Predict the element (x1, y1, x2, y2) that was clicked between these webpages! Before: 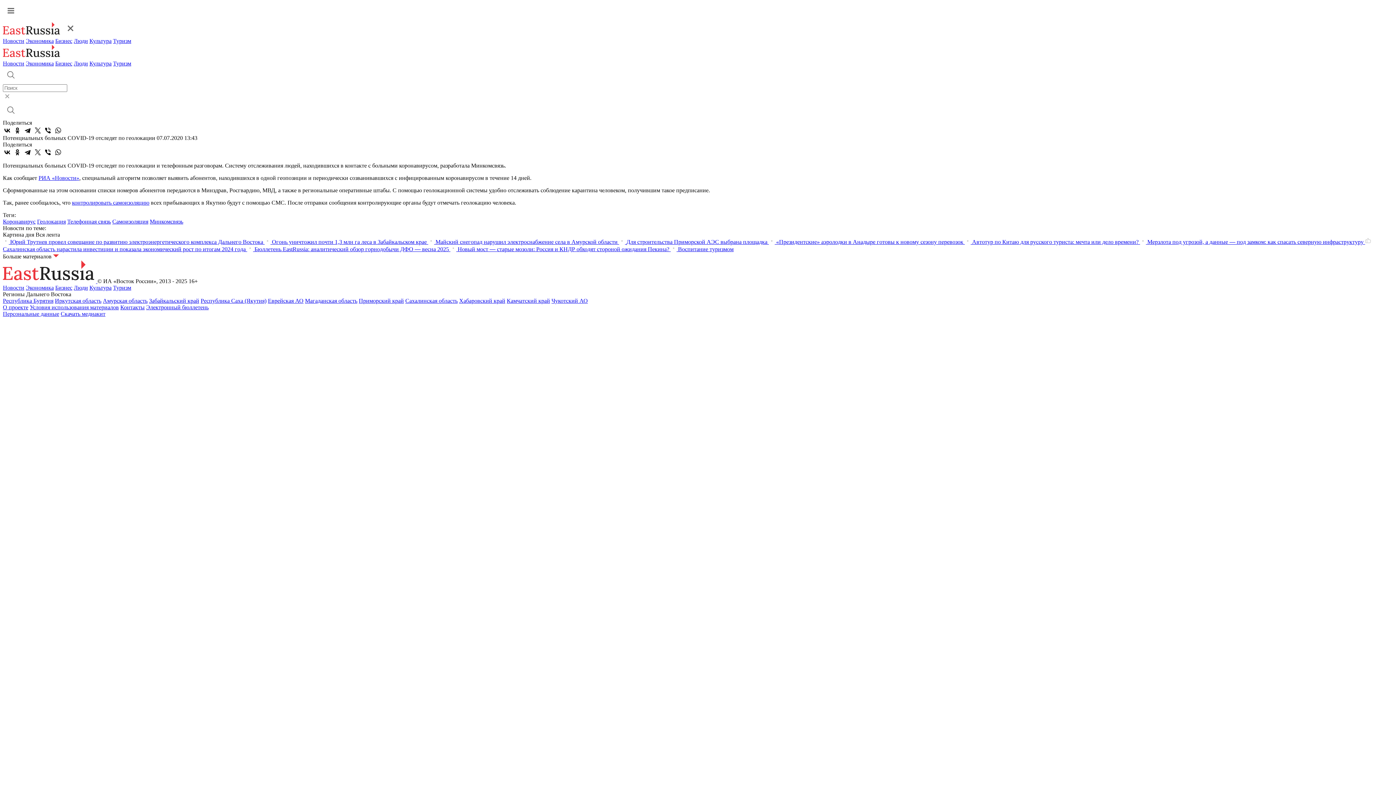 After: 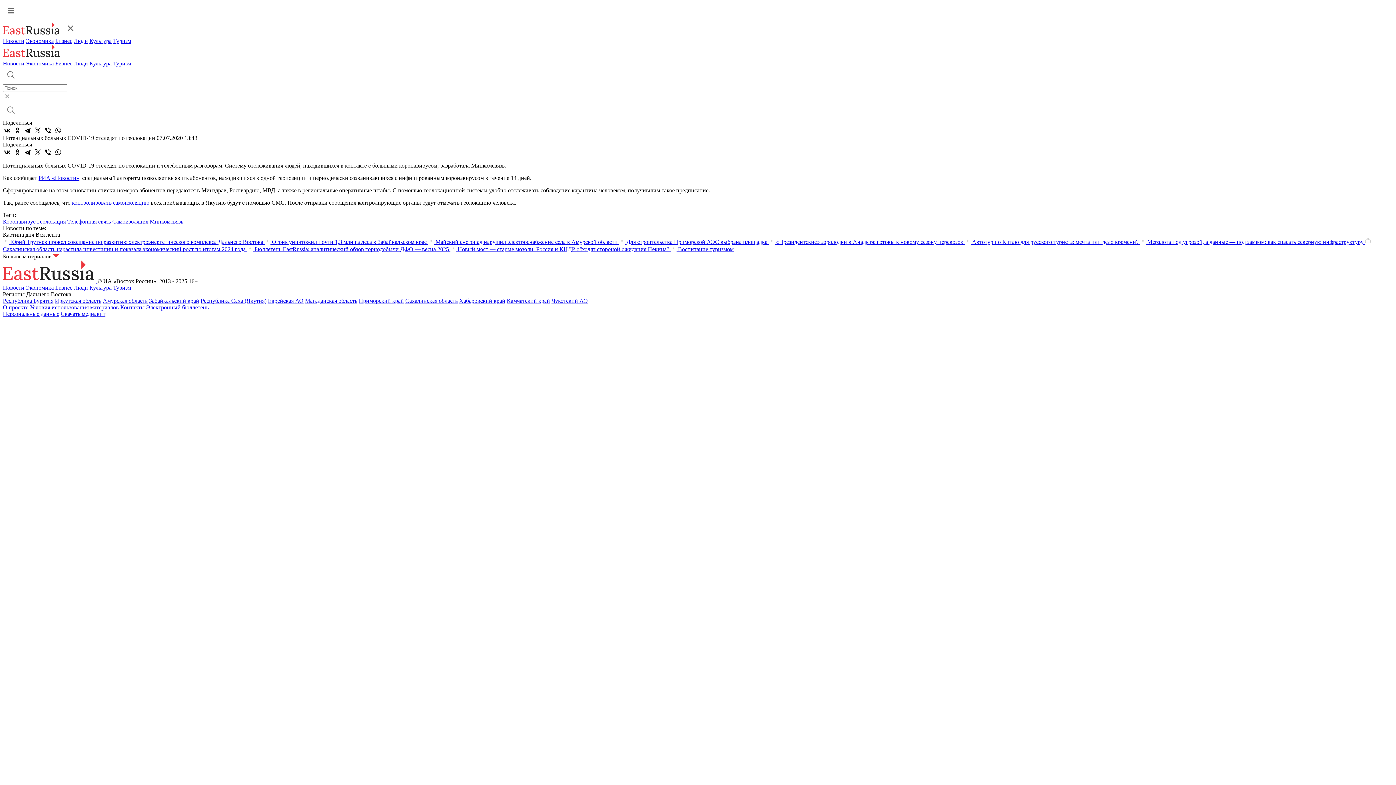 Action: bbox: (2, 113, 18, 119)